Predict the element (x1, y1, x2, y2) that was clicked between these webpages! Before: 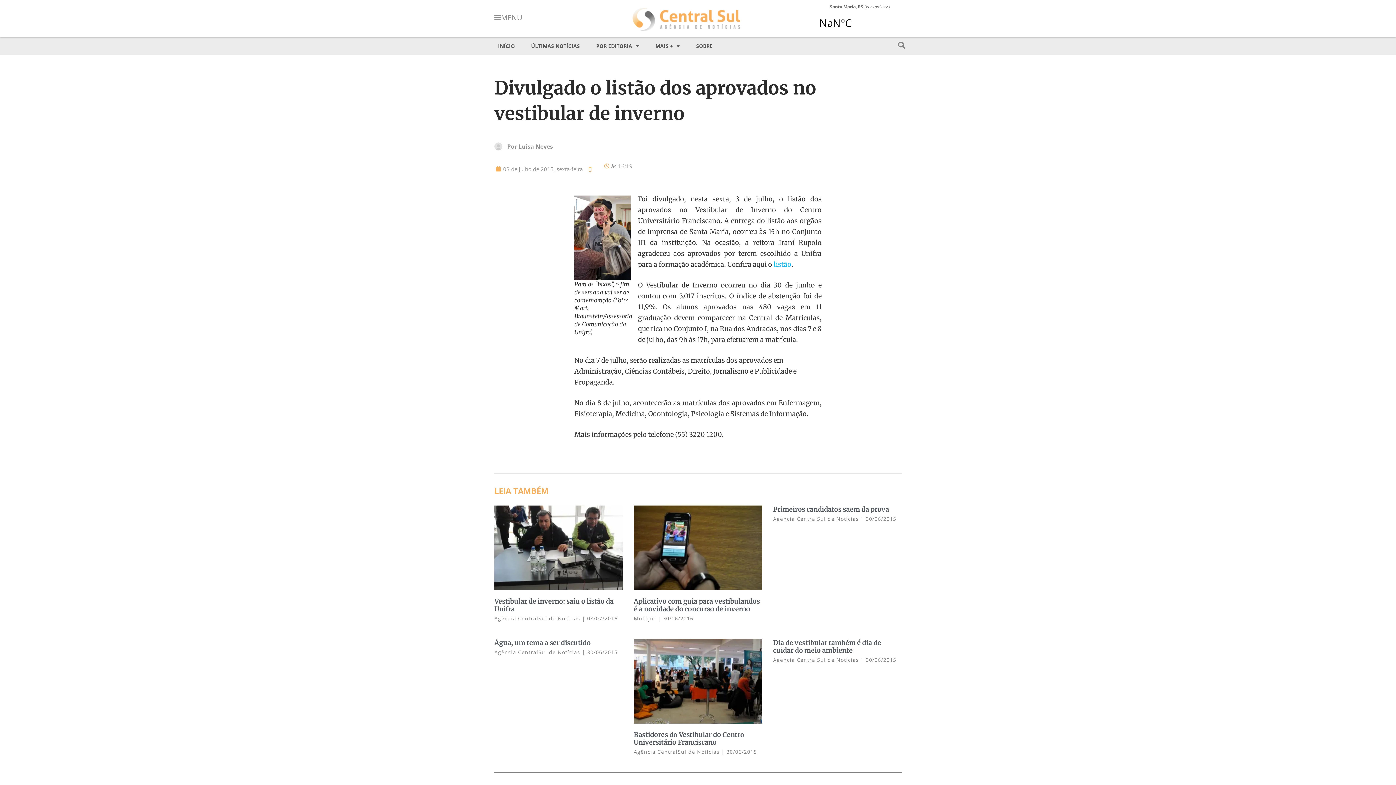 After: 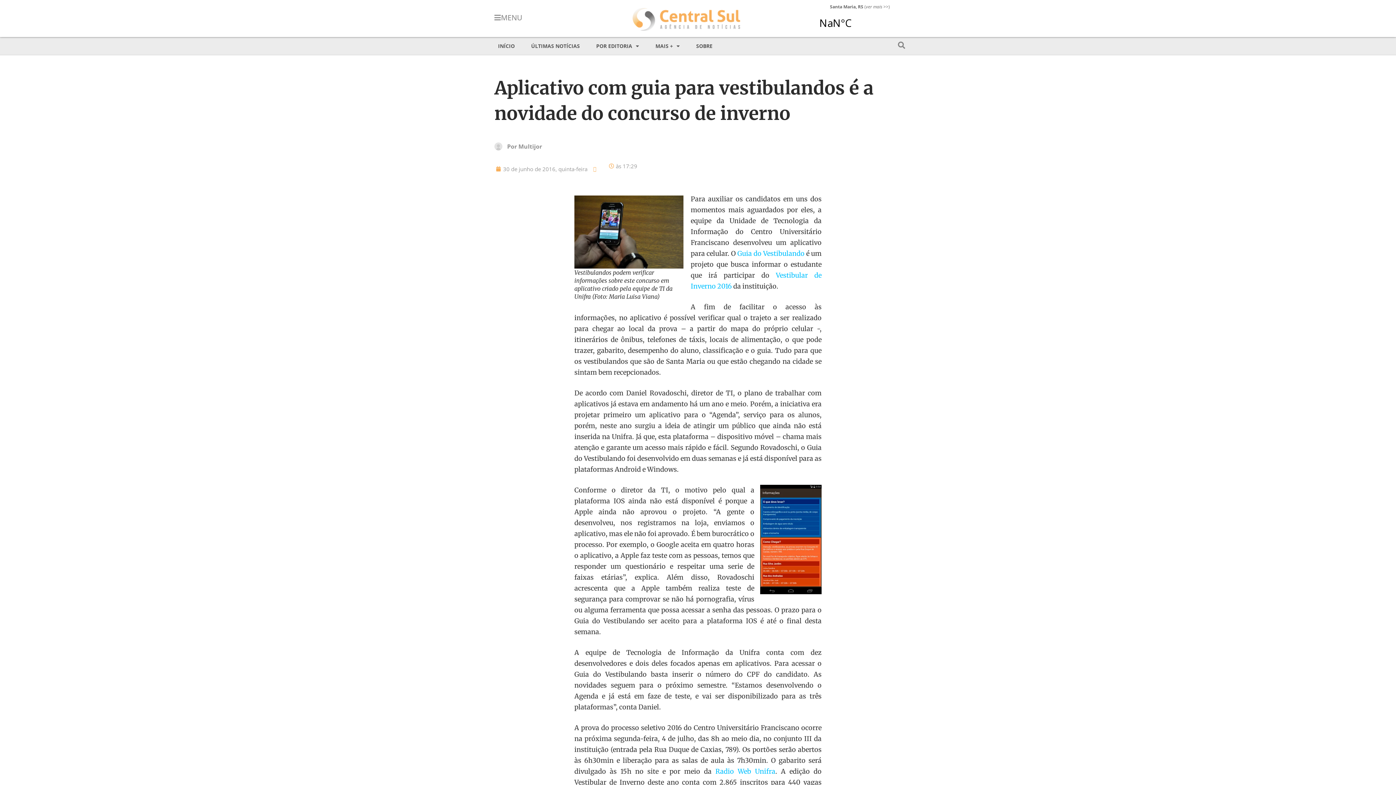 Action: bbox: (633, 505, 762, 590)